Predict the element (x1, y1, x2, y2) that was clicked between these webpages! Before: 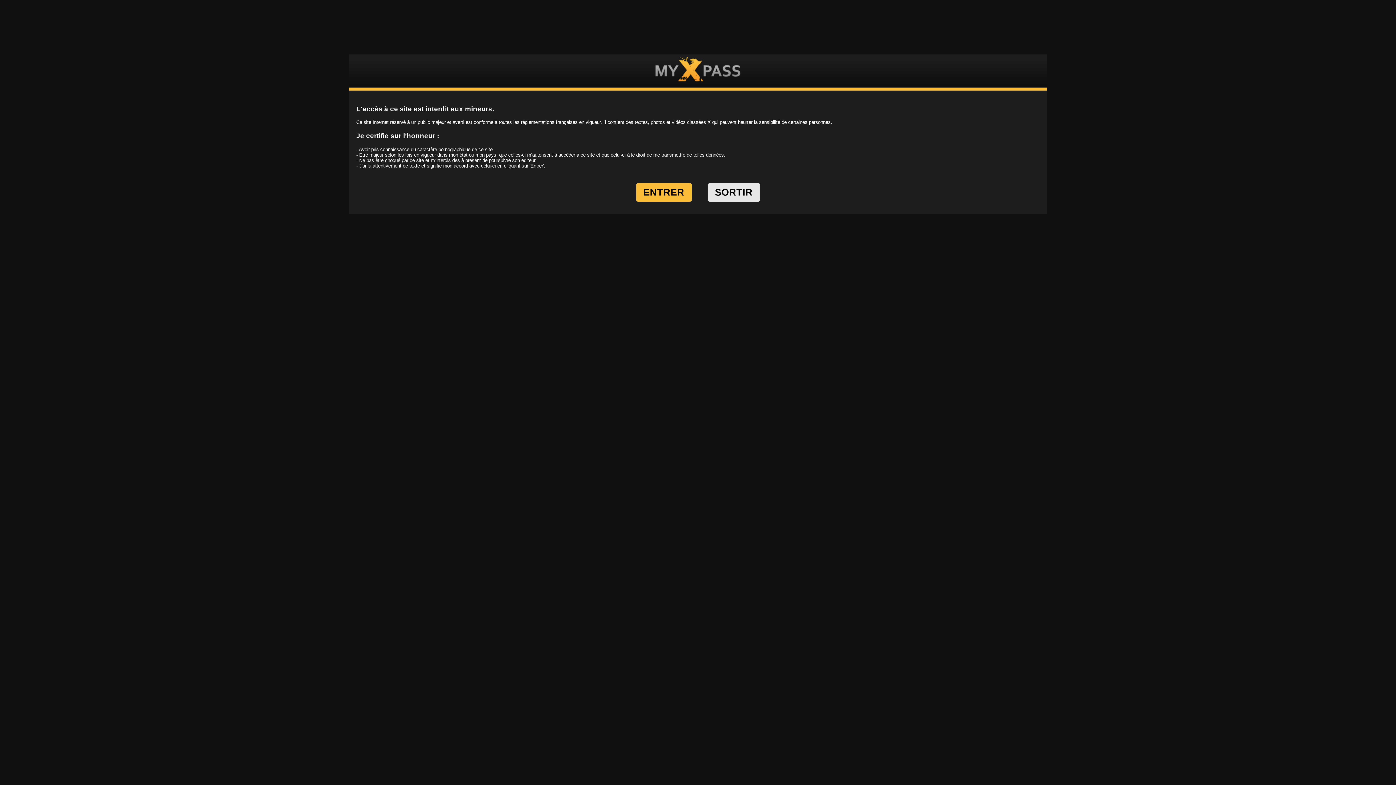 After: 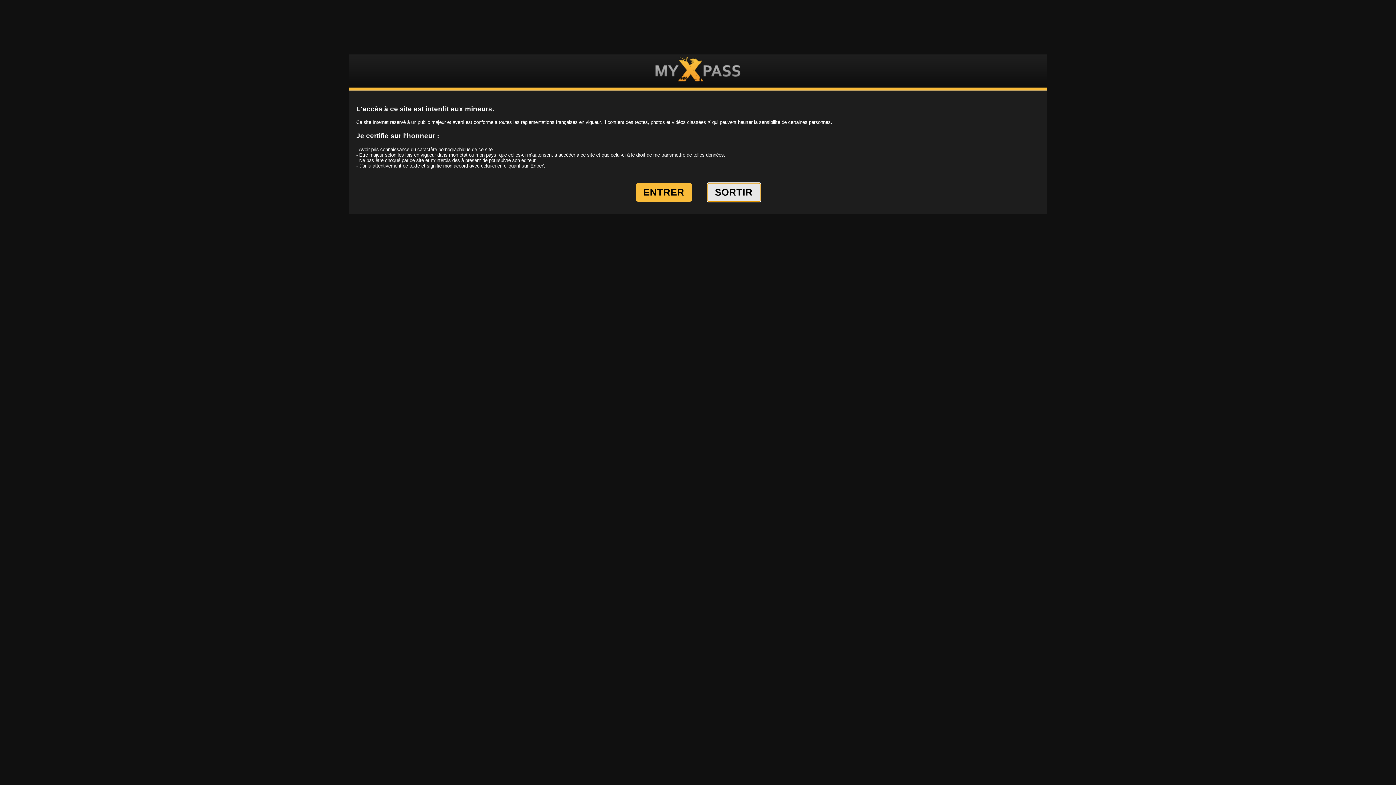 Action: label: SORTIR bbox: (707, 183, 760, 201)